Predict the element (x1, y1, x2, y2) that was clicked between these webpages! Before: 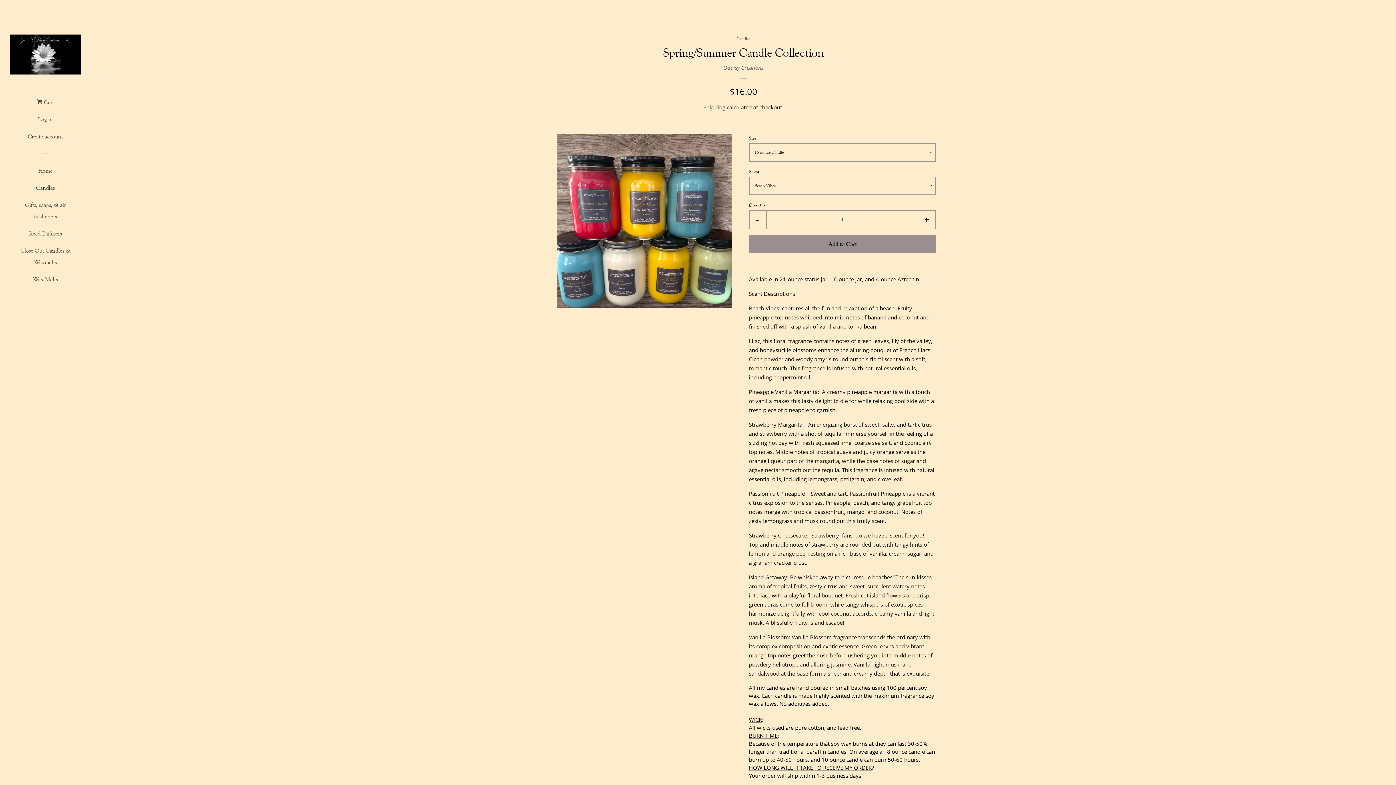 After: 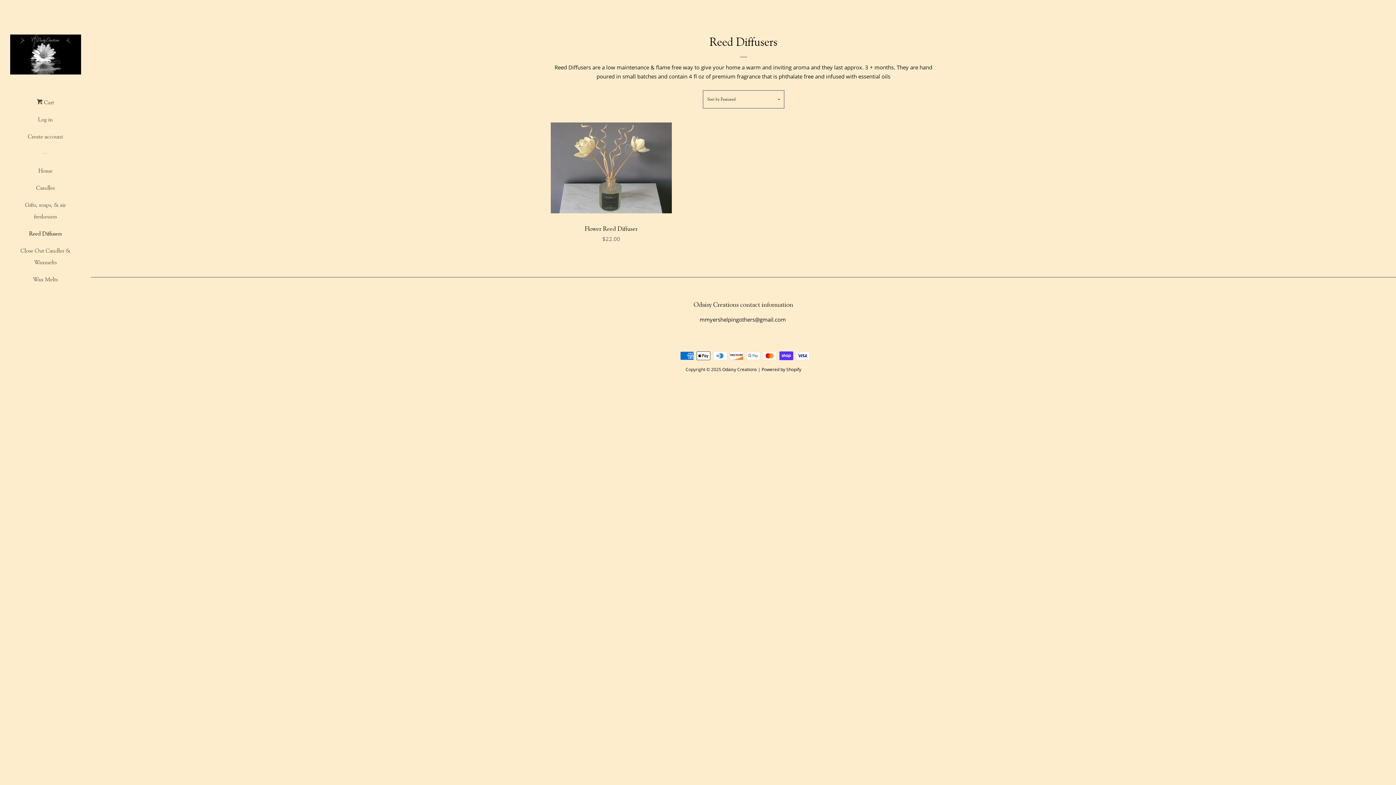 Action: label: Reed Diffusers bbox: (16, 227, 74, 244)